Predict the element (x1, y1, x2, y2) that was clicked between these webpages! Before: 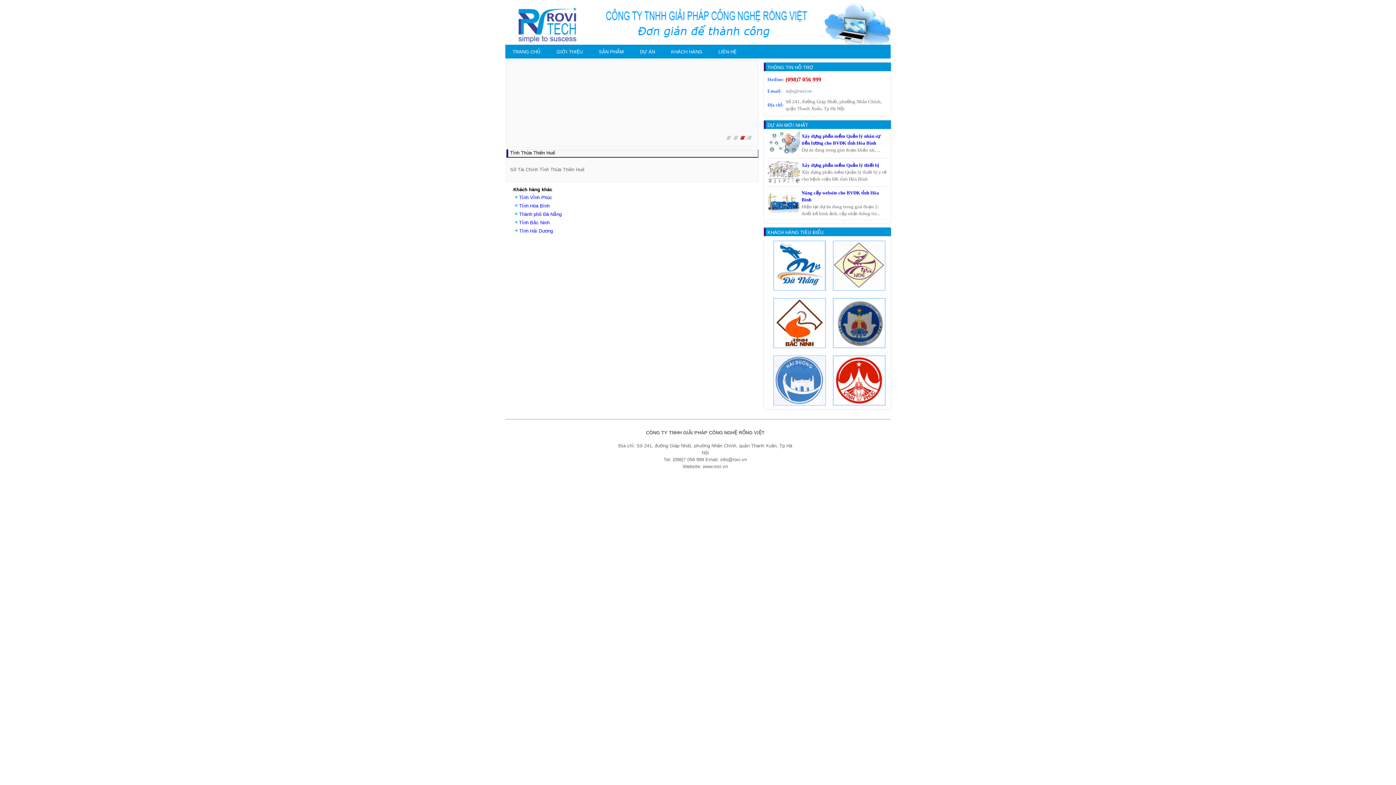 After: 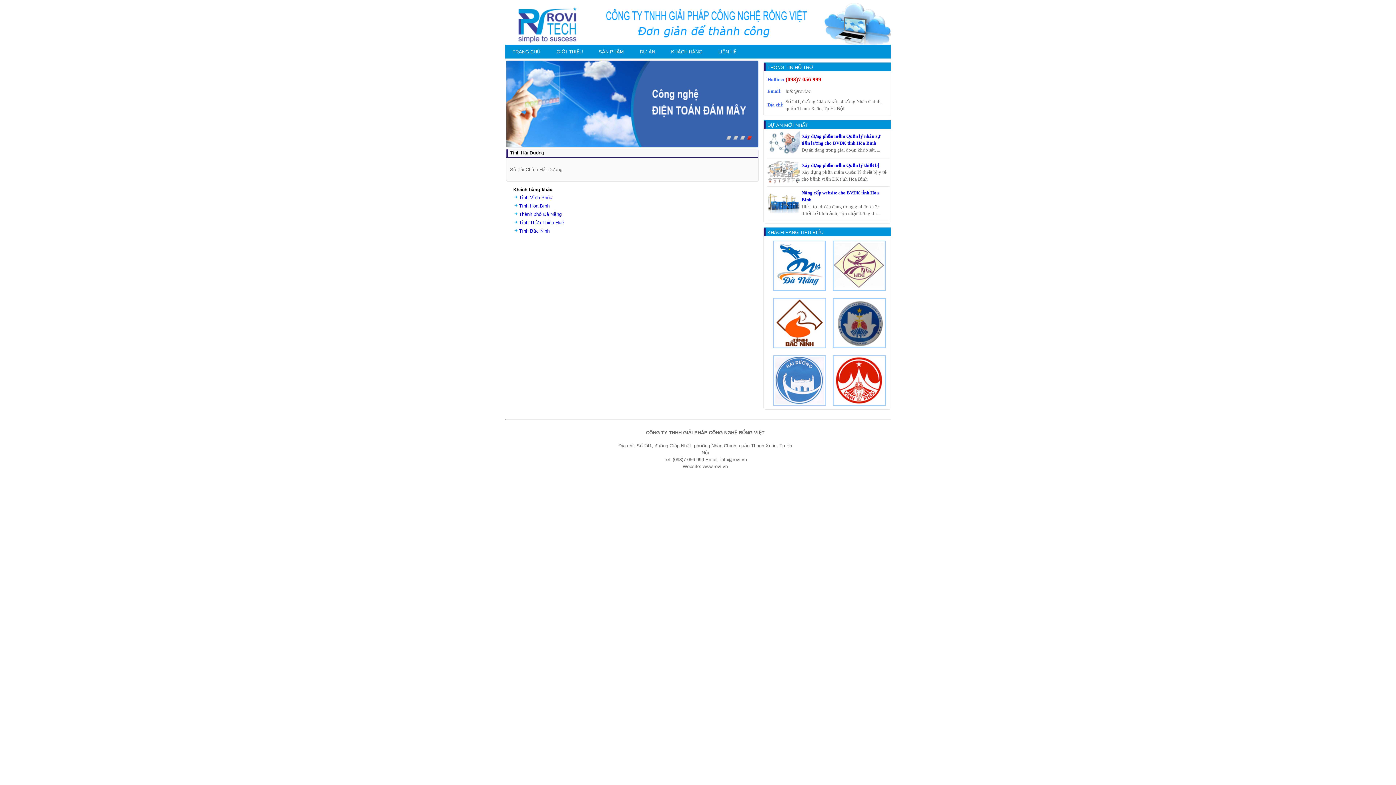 Action: bbox: (519, 228, 553, 233) label: Tỉnh Hải Dương